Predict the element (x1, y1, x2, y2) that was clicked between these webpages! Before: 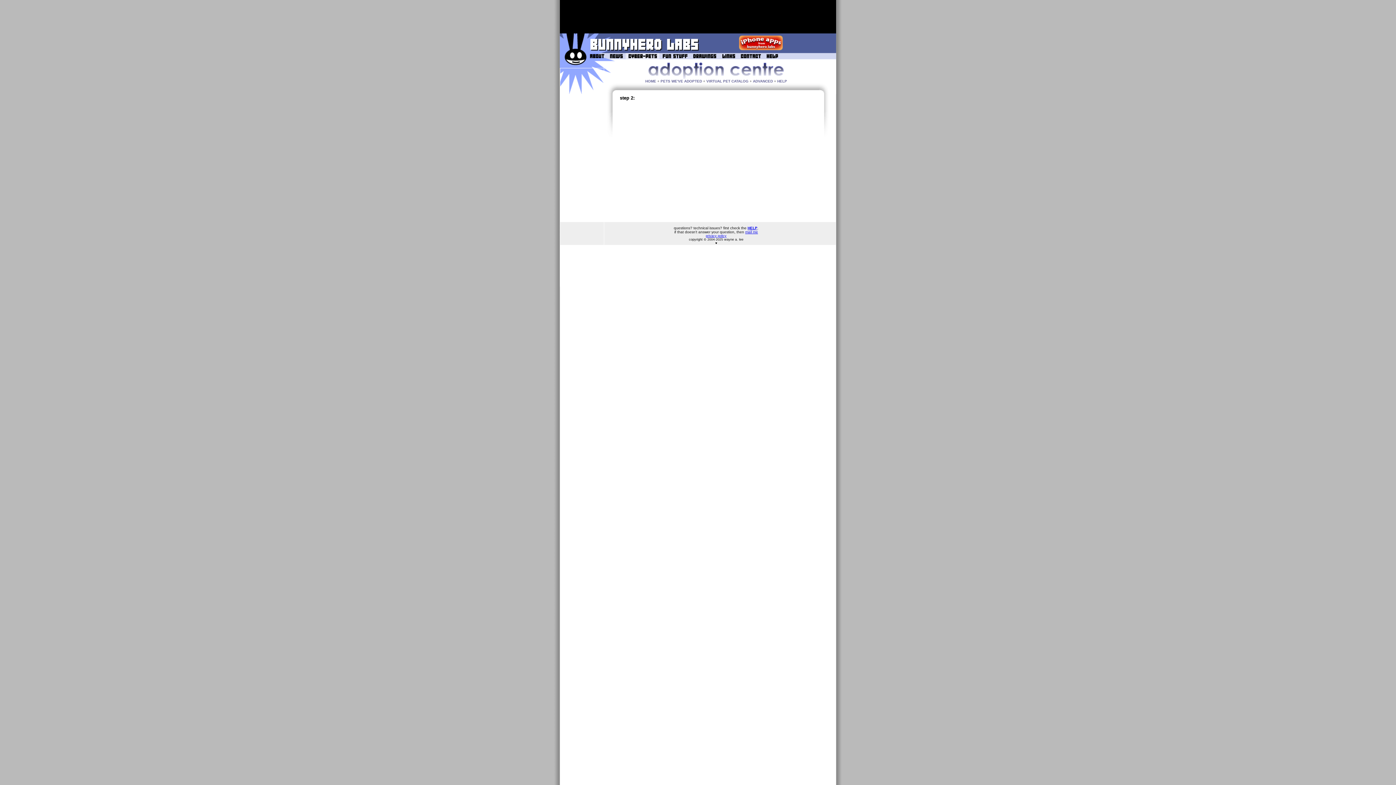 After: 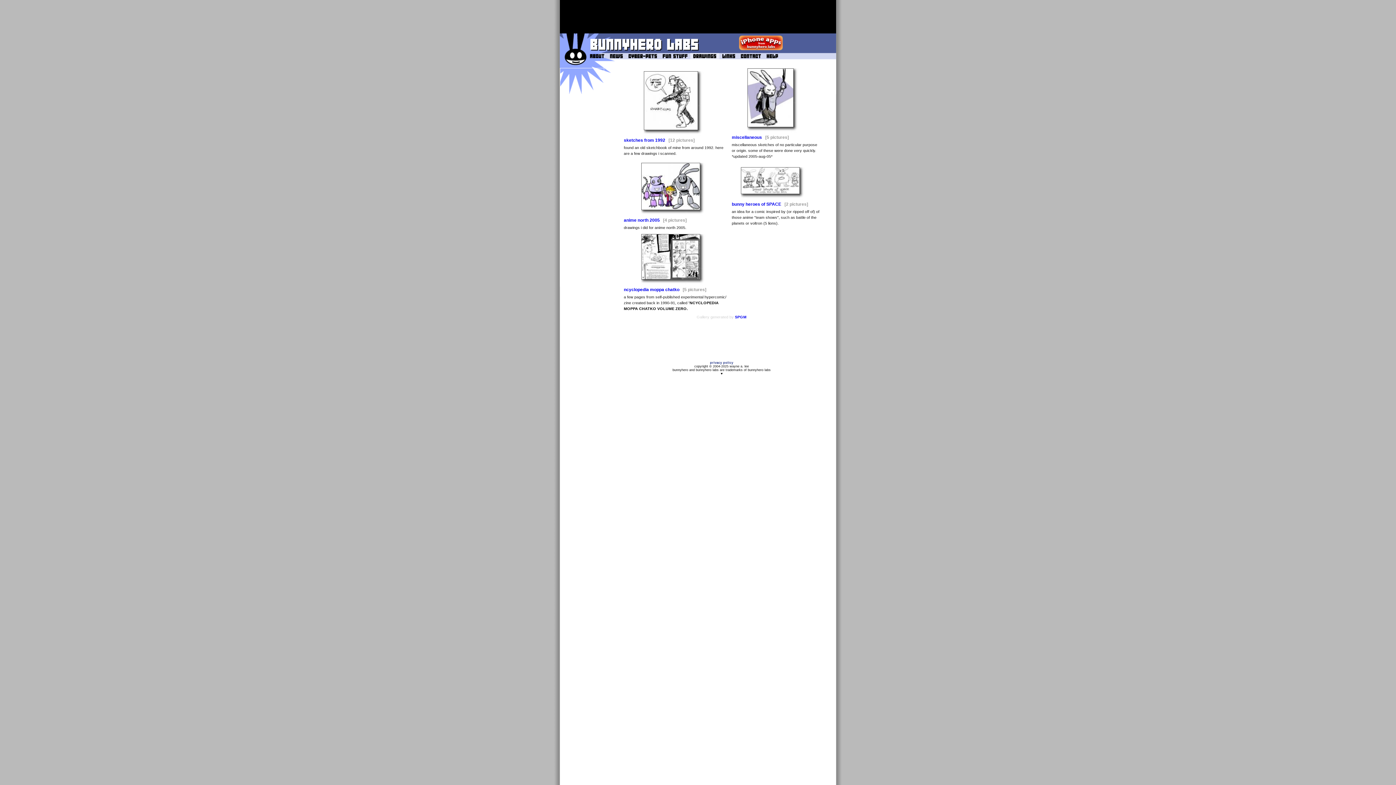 Action: bbox: (690, 53, 719, 59) label: drawings